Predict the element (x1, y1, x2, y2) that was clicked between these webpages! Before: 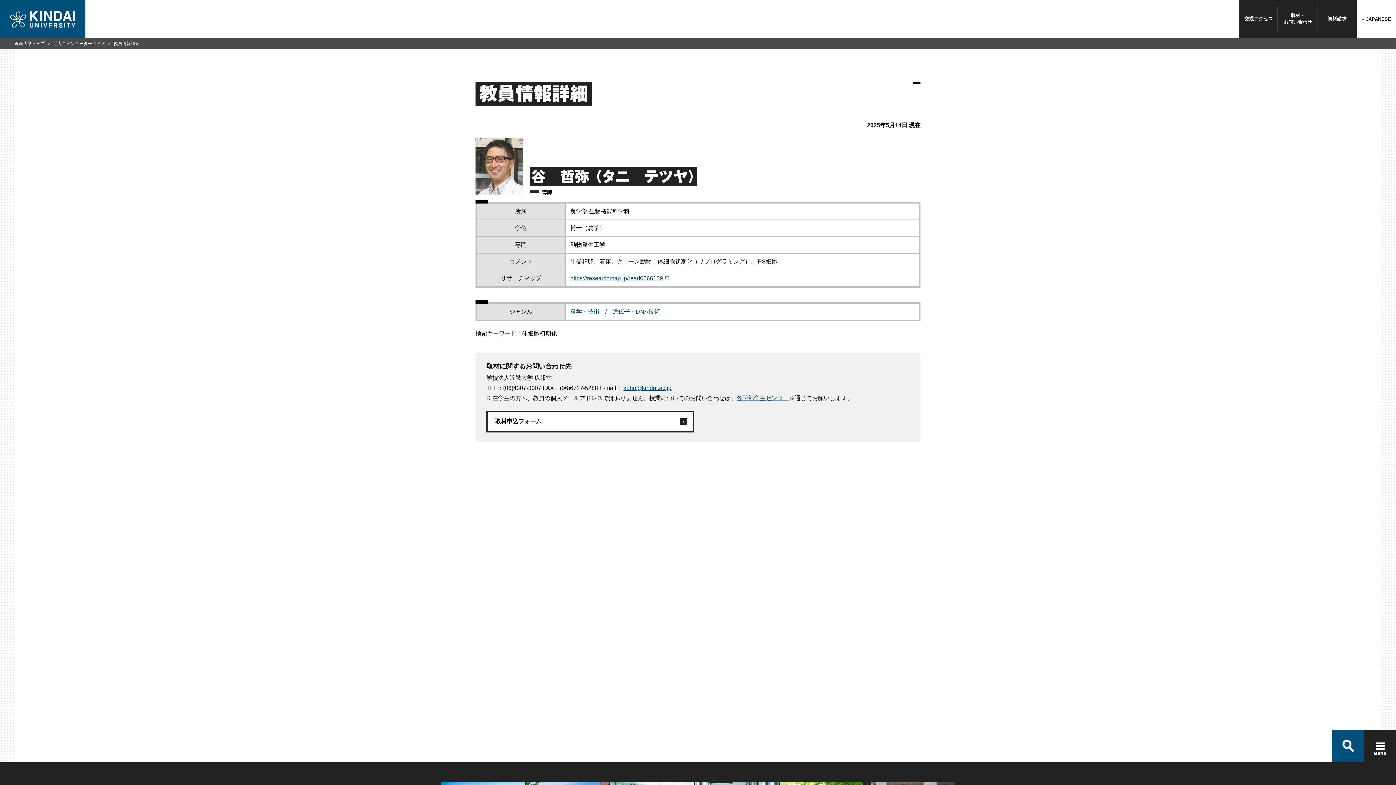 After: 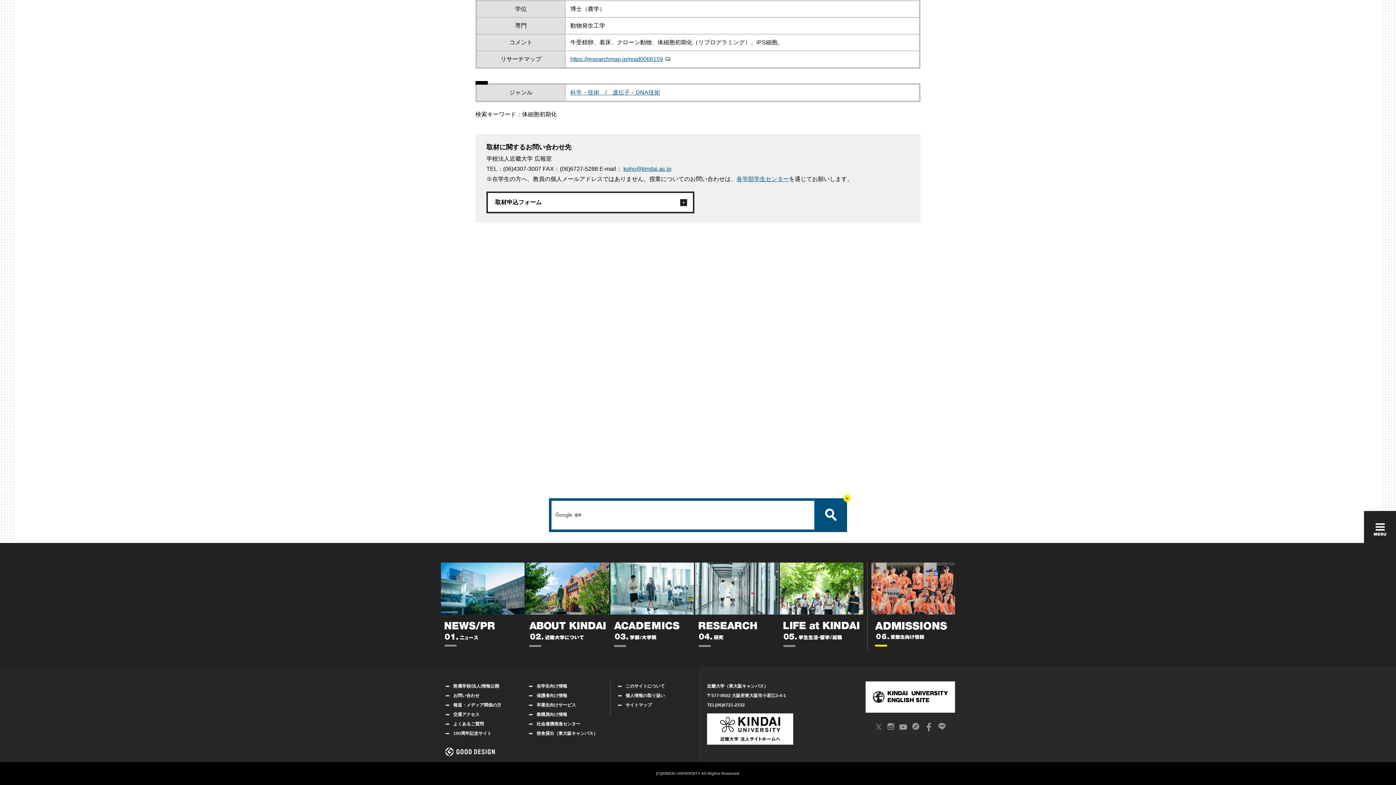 Action: bbox: (1332, 730, 1364, 762)